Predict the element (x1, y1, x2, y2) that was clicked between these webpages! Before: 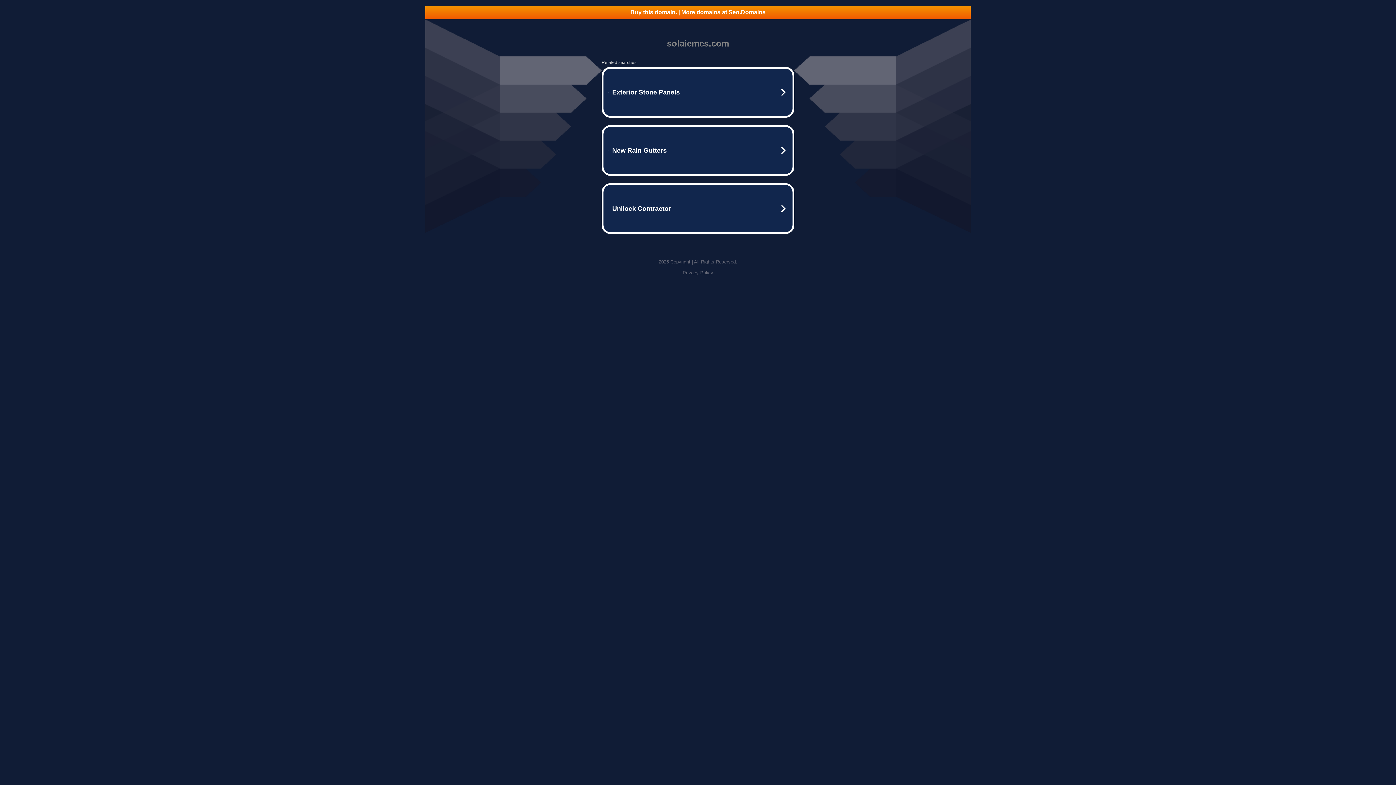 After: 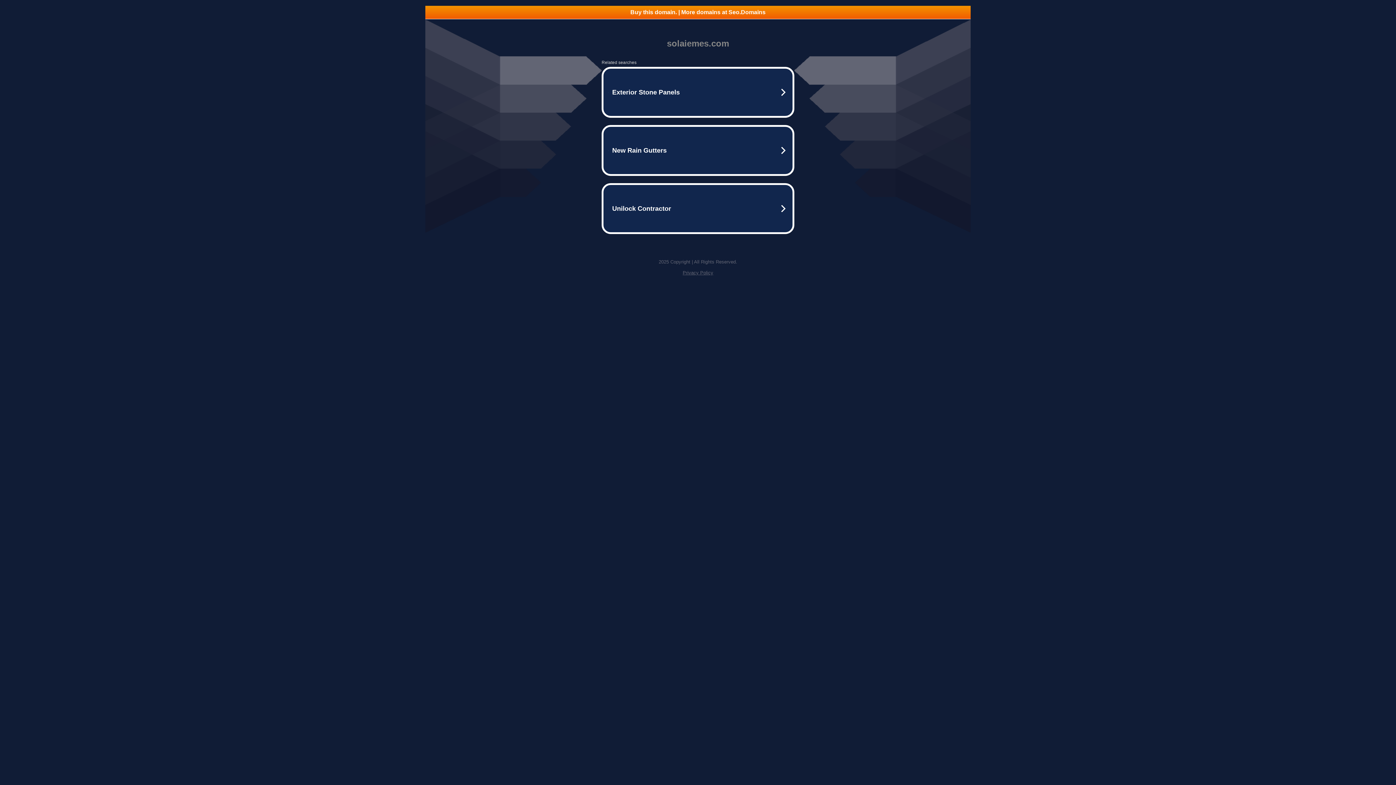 Action: label: Buy this domain. | More domains at Seo.Domains bbox: (425, 5, 970, 18)